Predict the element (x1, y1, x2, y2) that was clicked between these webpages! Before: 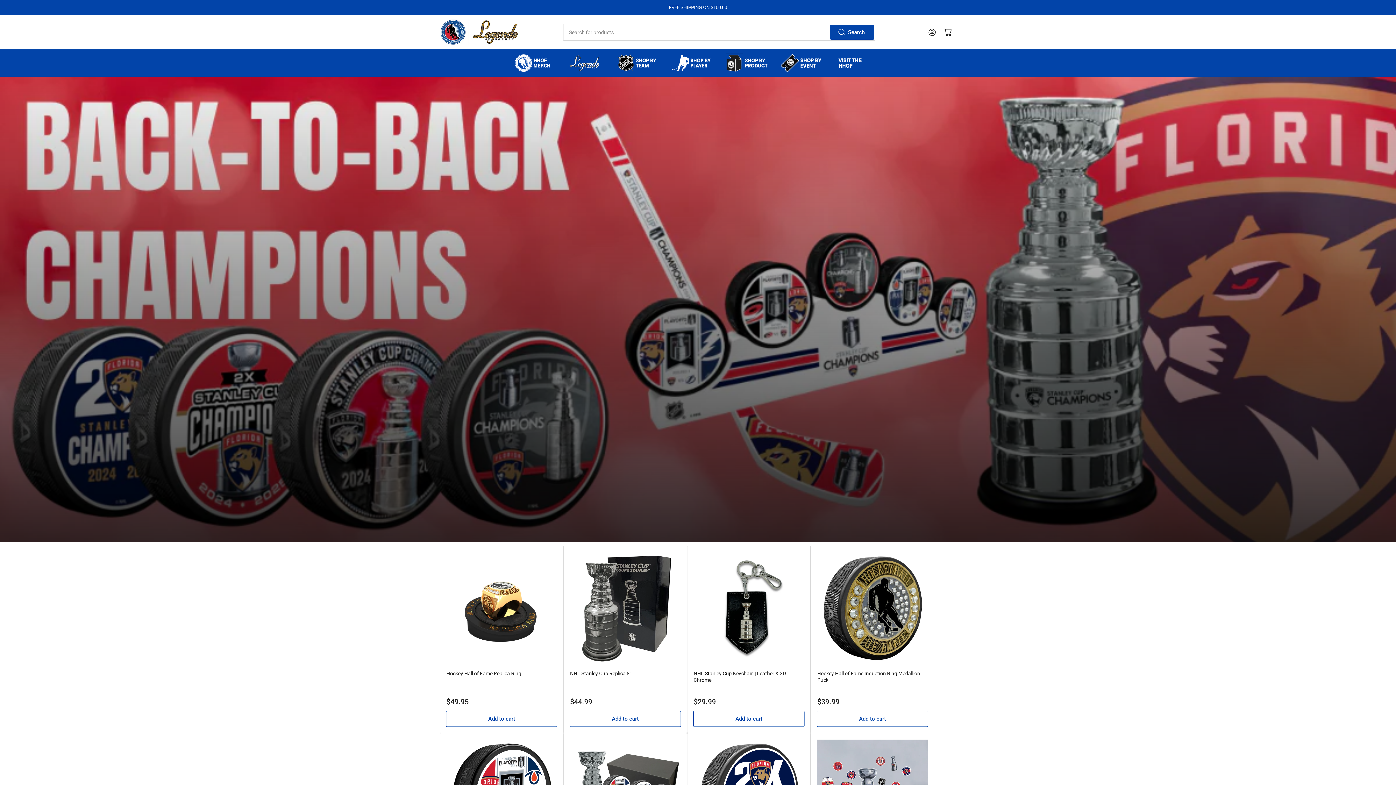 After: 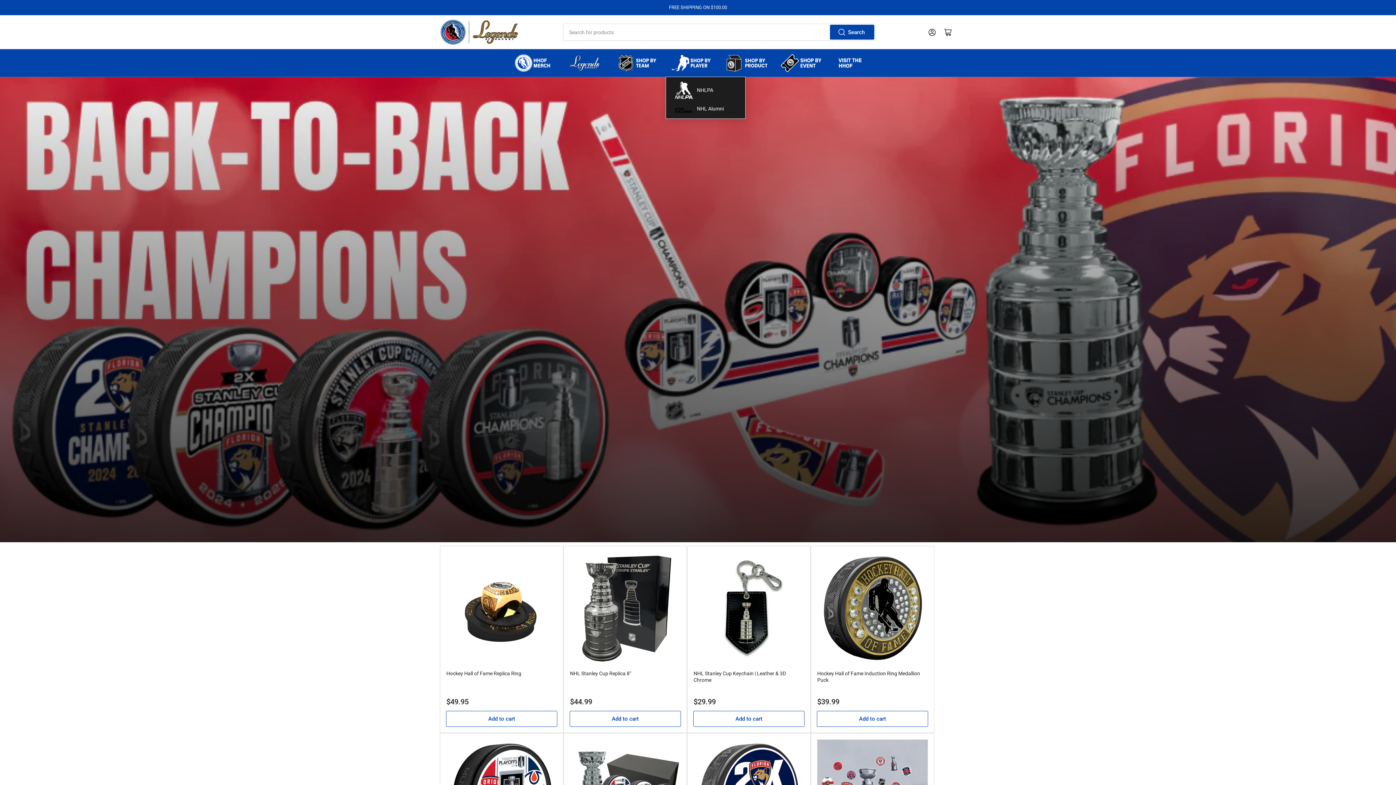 Action: bbox: (665, 49, 720, 76)